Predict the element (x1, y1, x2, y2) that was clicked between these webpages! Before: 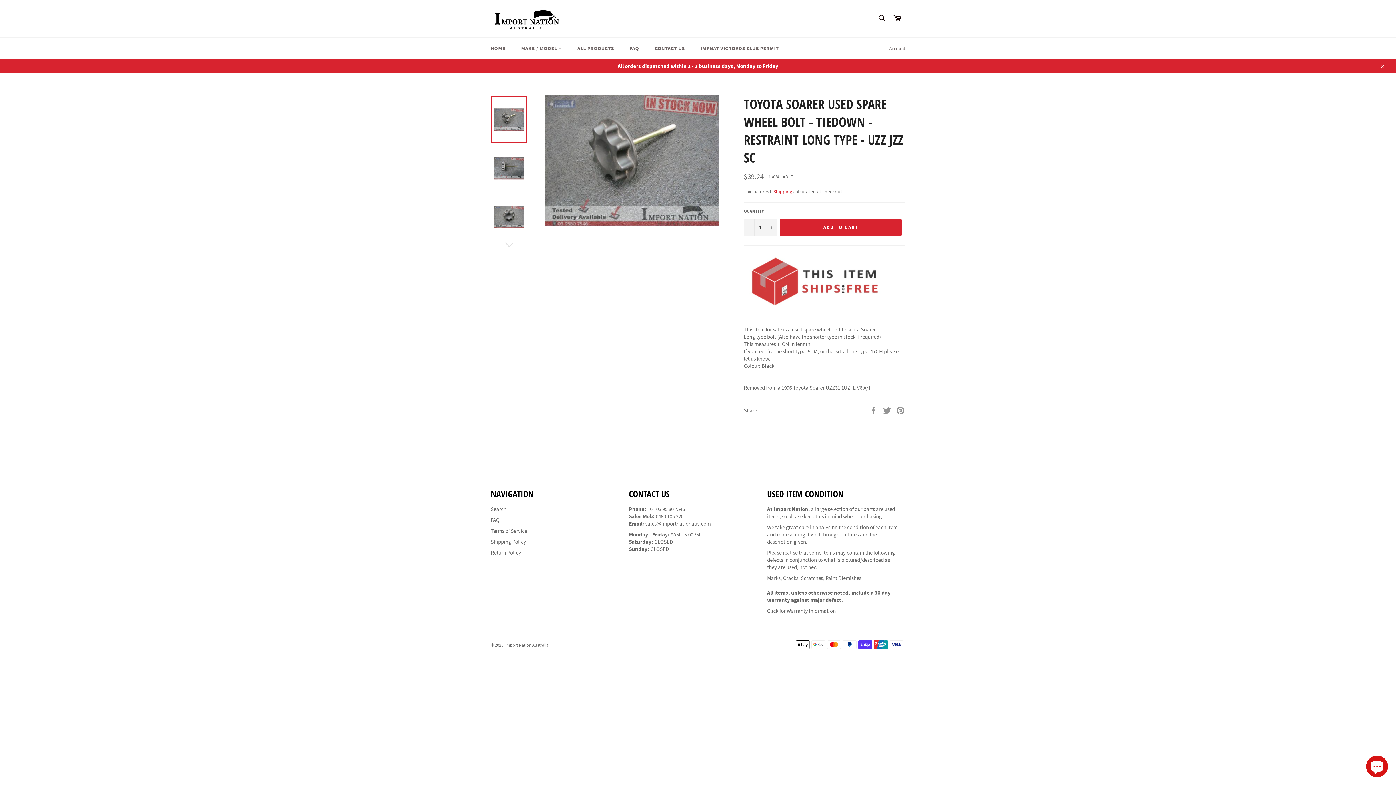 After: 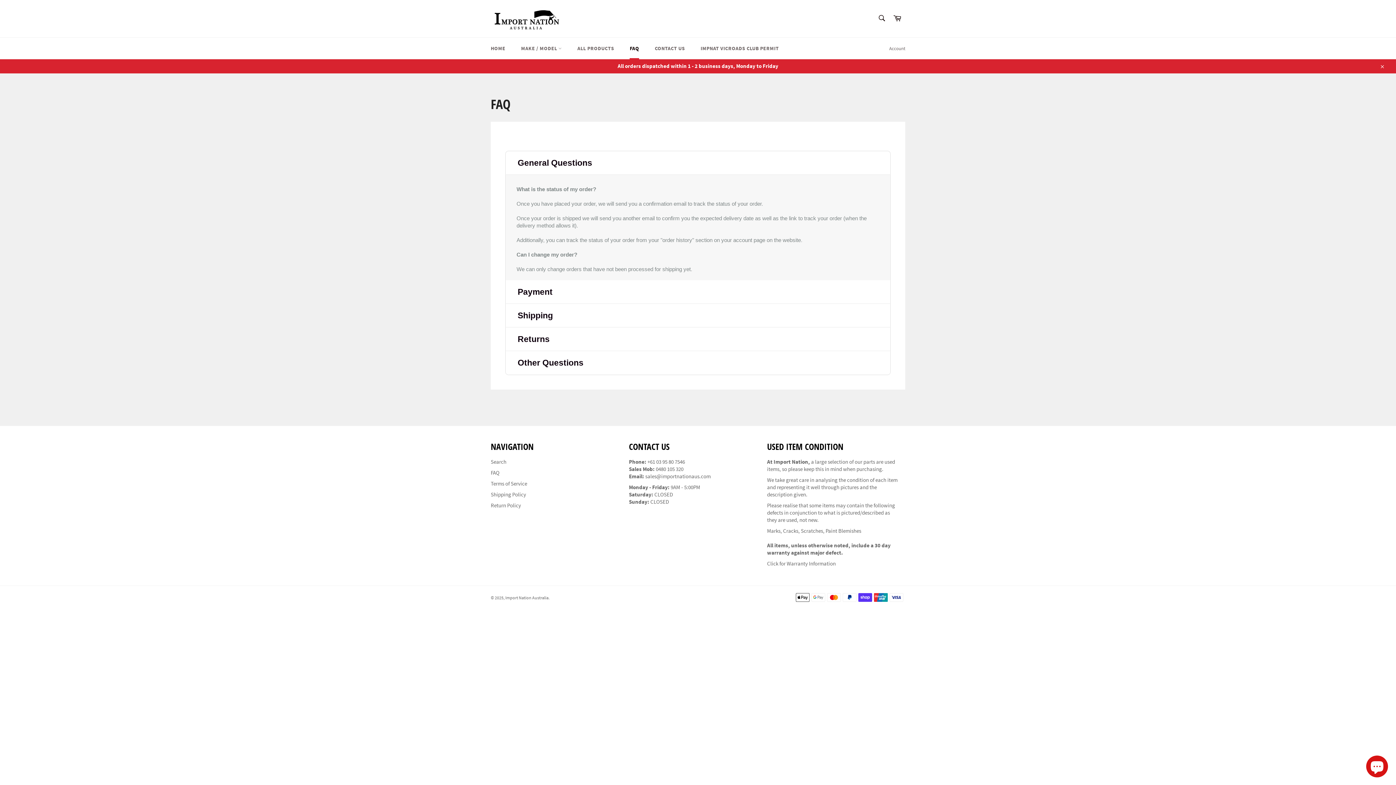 Action: bbox: (622, 37, 646, 59) label: FAQ